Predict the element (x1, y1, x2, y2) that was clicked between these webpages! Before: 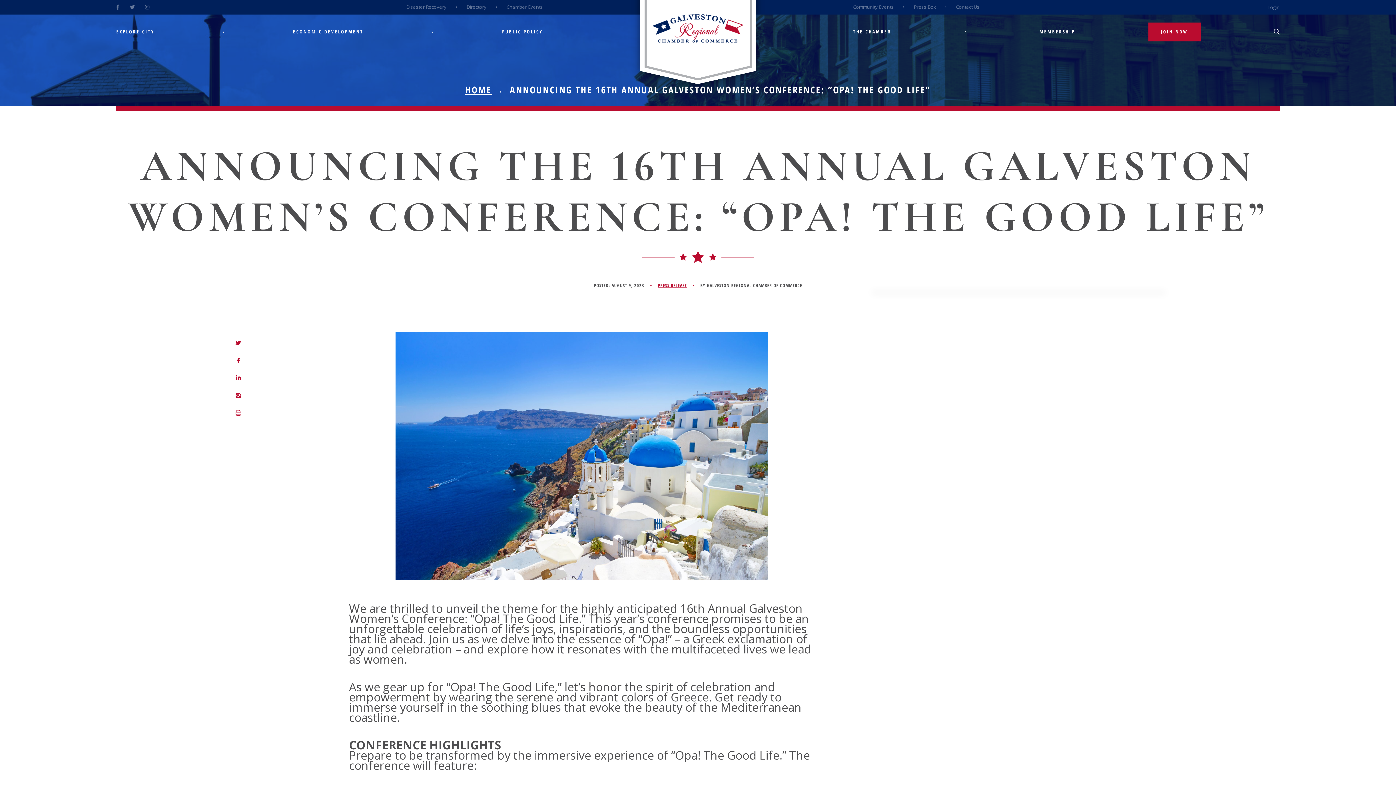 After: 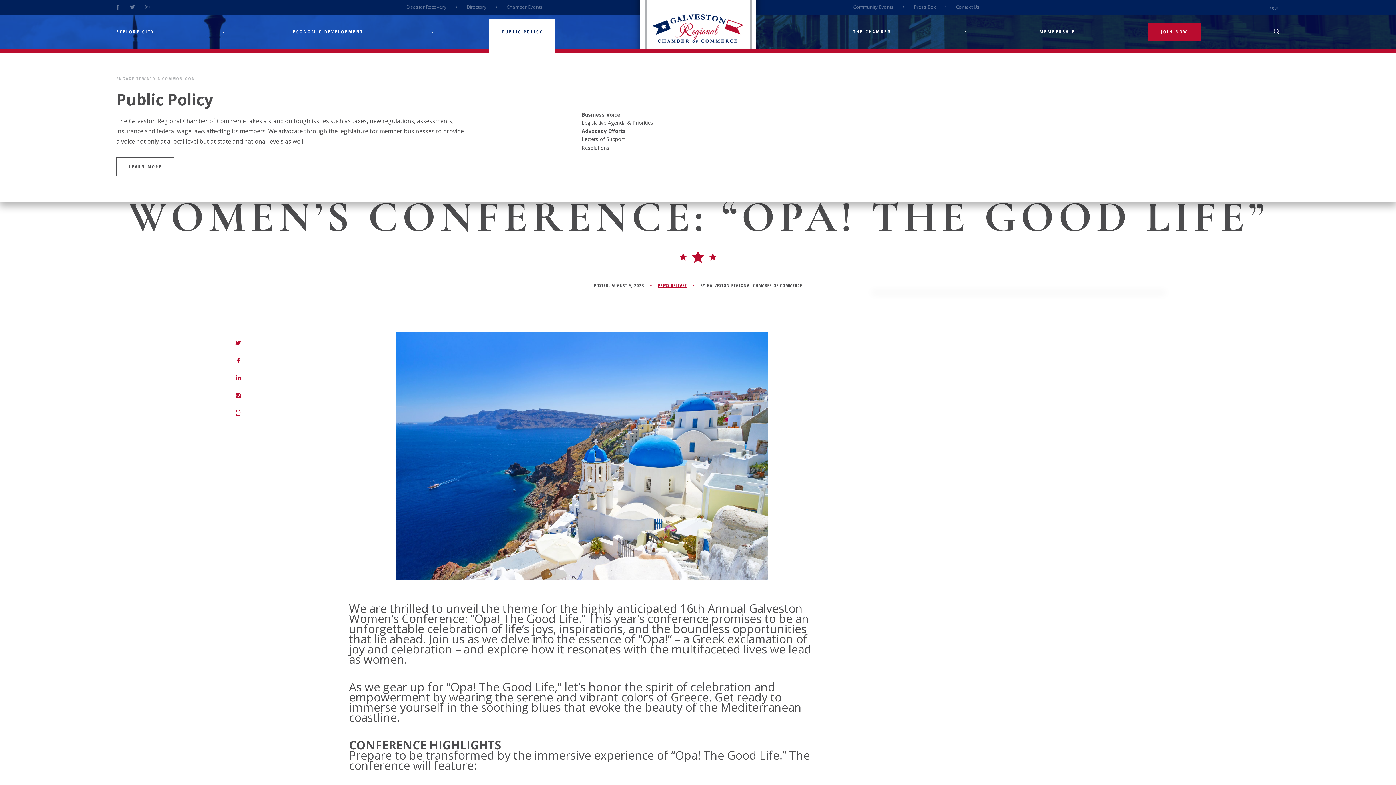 Action: label: PUBLIC POLICY bbox: (502, 29, 543, 34)